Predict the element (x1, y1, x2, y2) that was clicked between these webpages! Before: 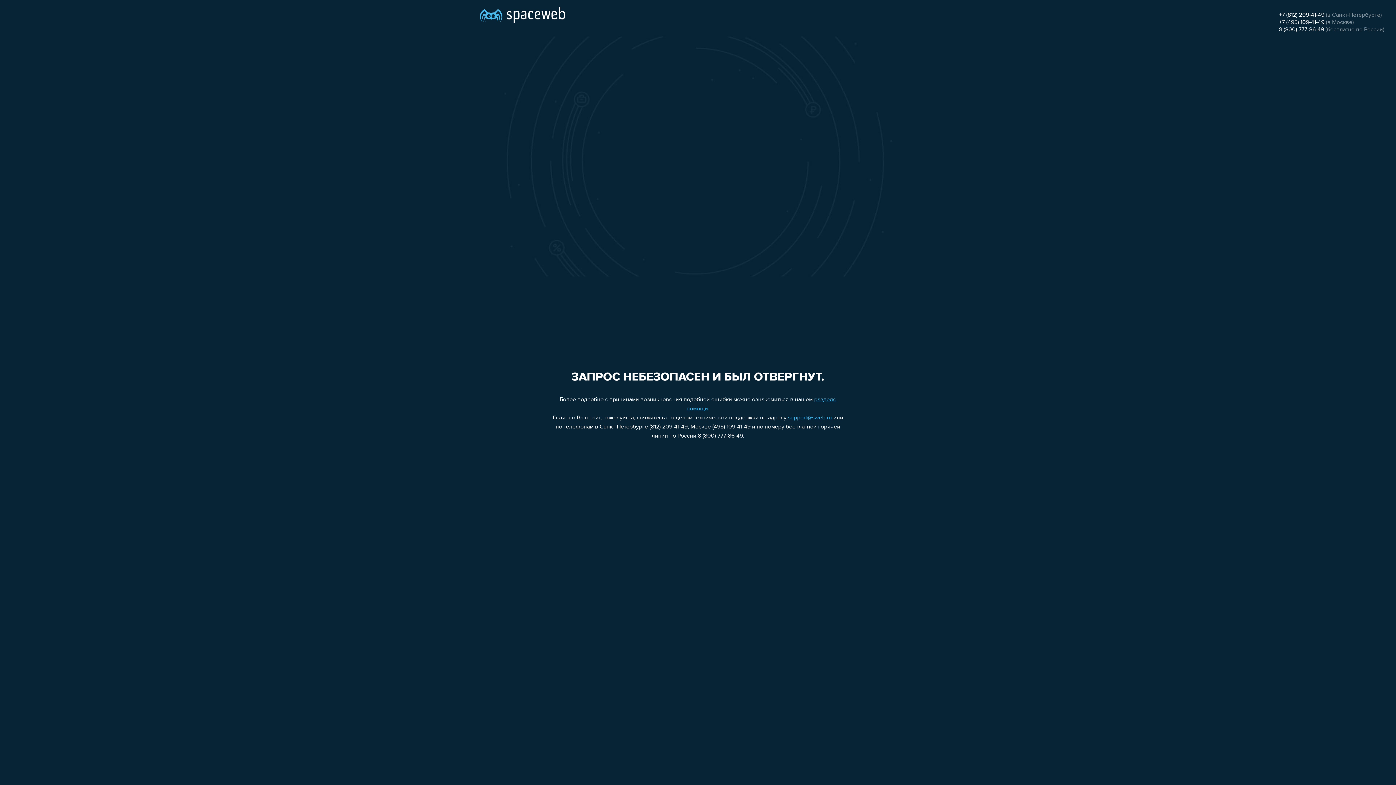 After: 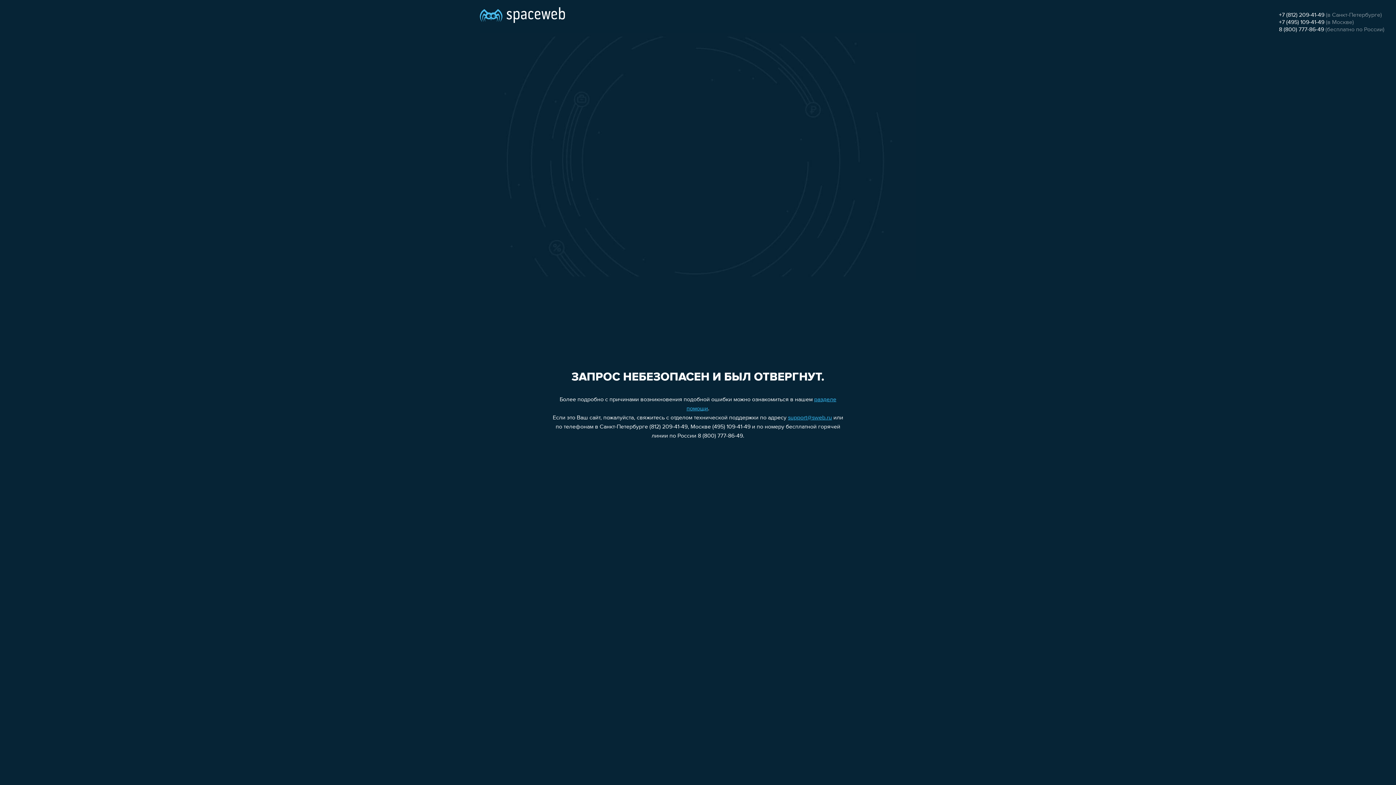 Action: bbox: (788, 415, 832, 421) label: support@sweb.ru